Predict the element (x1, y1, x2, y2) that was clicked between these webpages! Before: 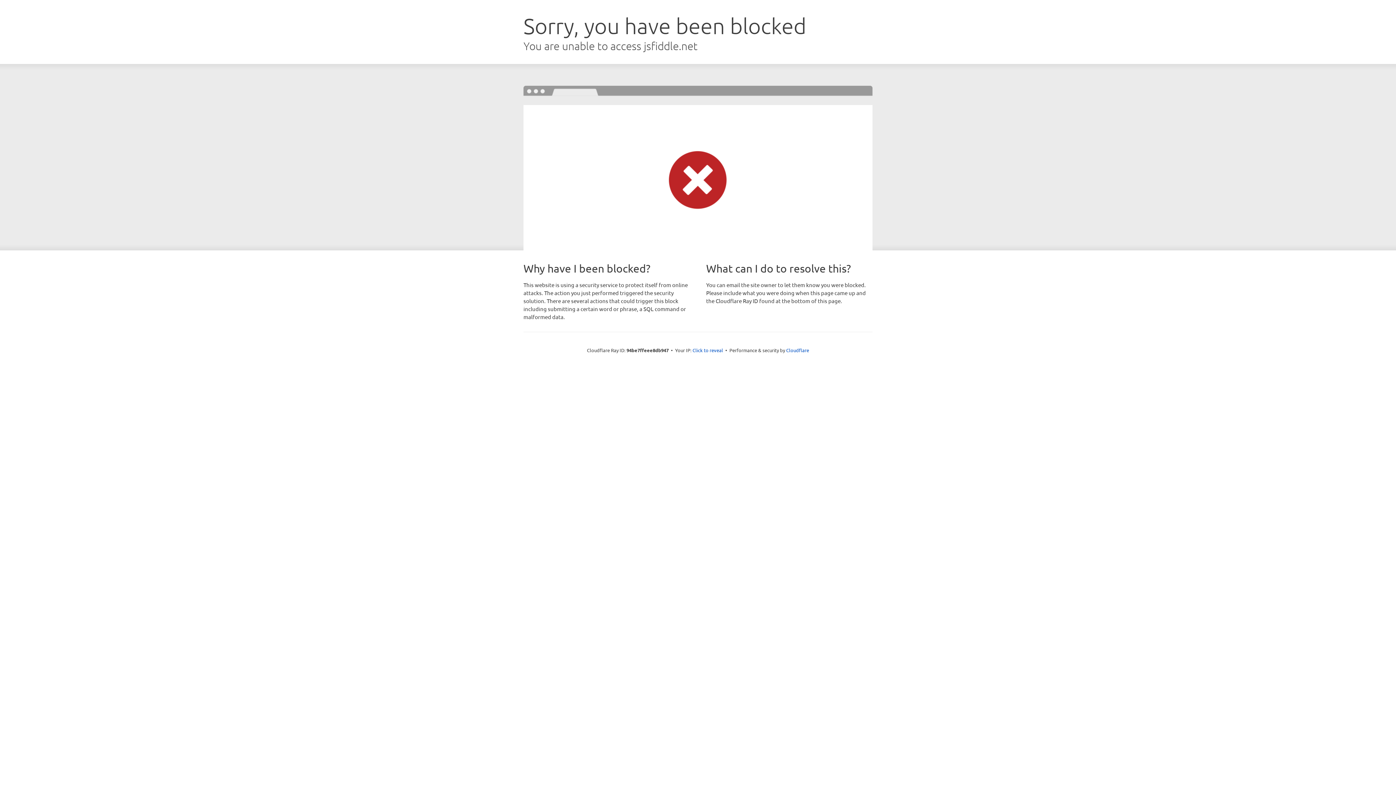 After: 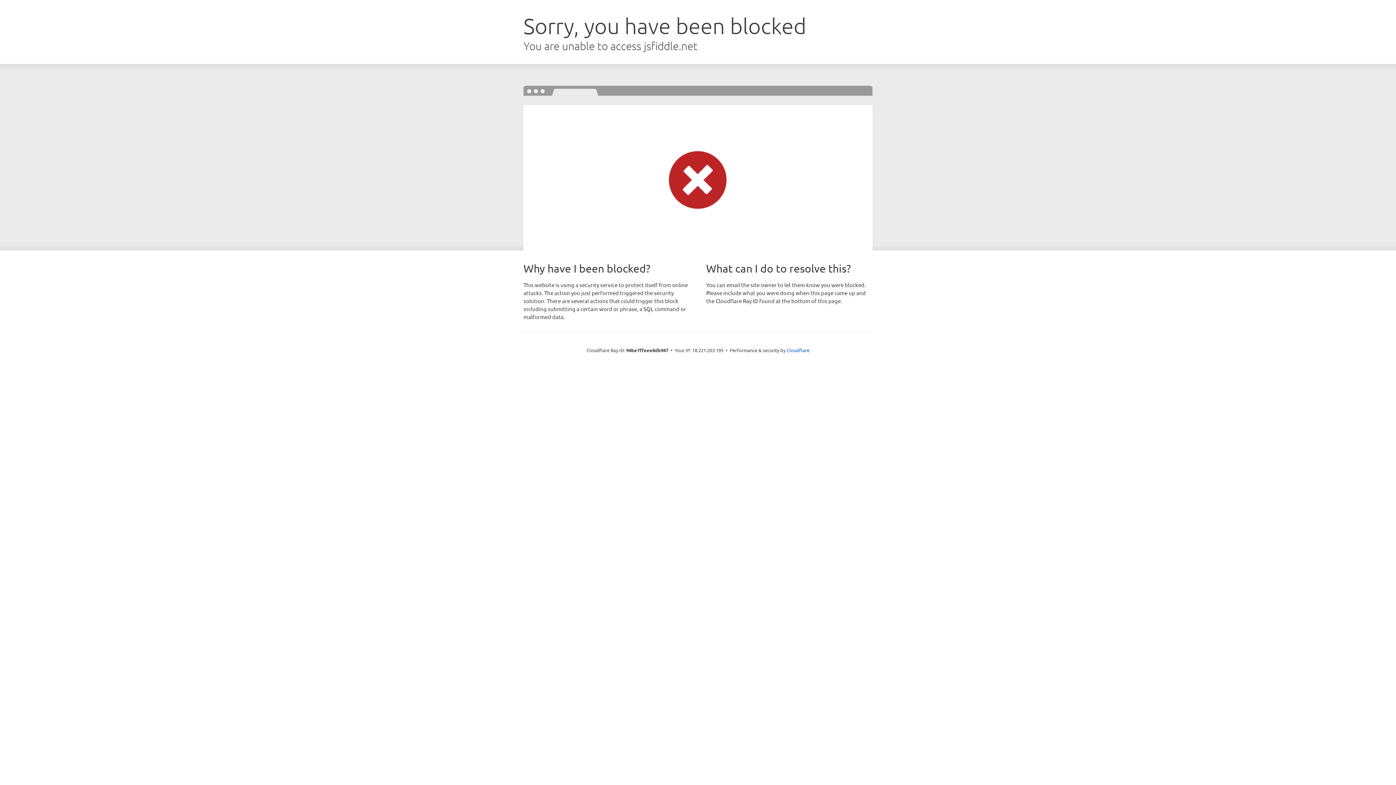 Action: label: Click to reveal bbox: (692, 346, 723, 353)